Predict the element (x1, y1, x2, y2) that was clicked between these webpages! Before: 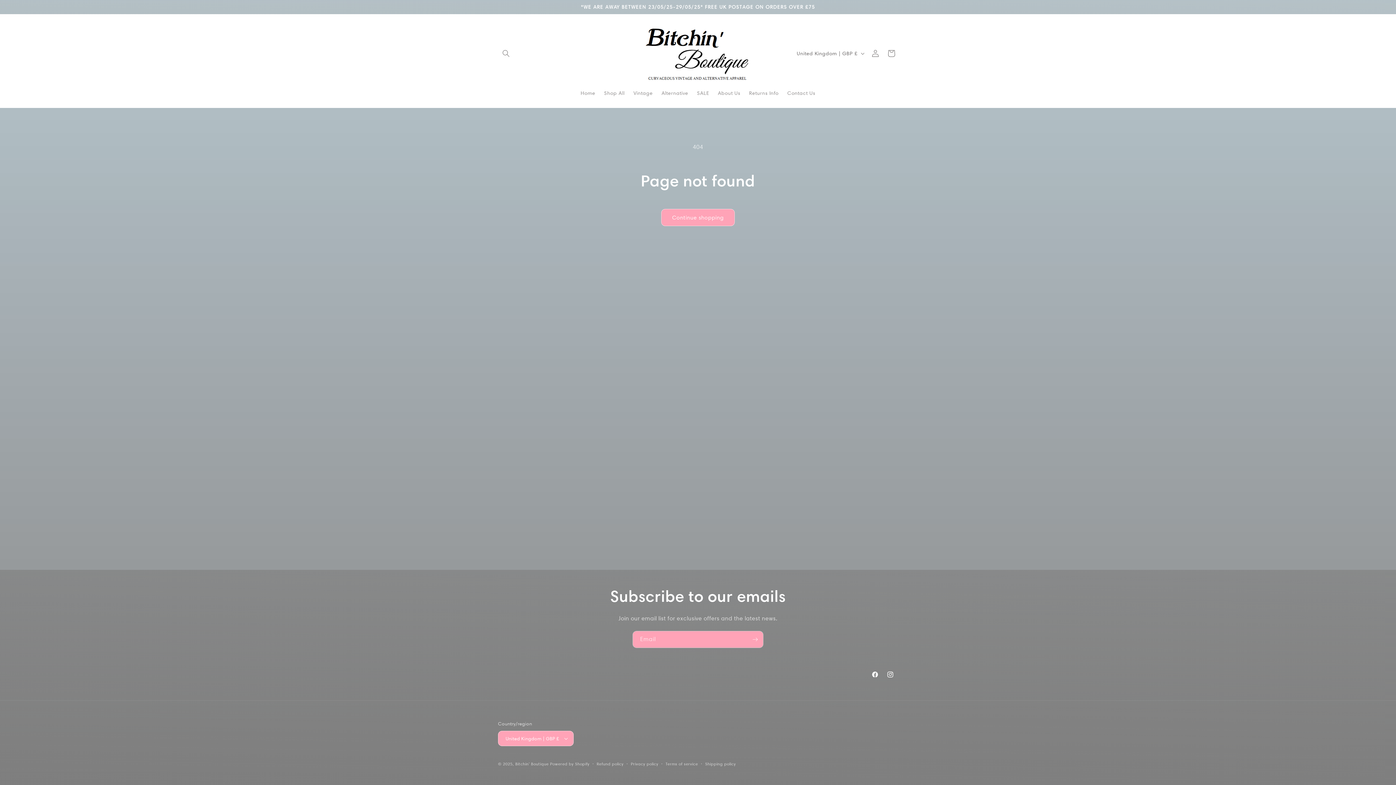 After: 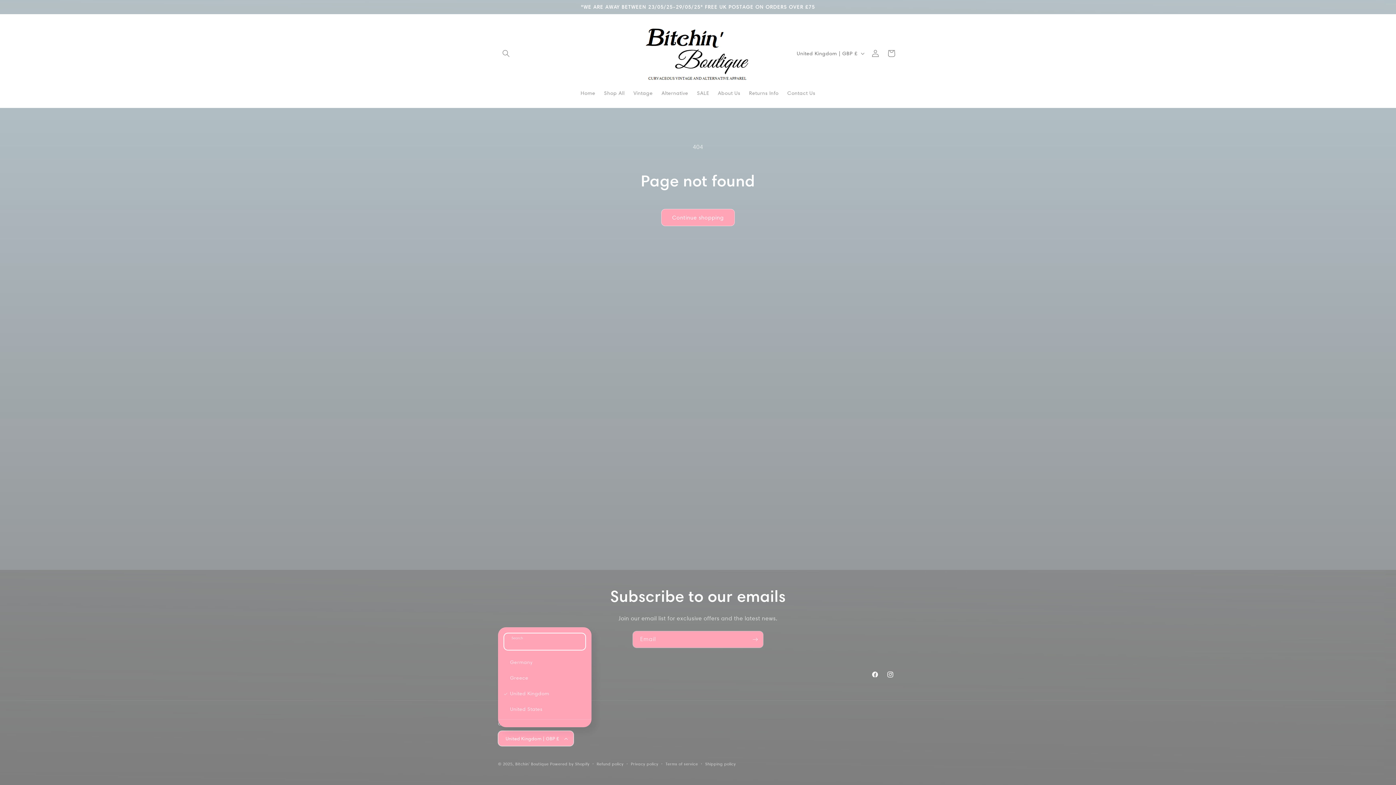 Action: label: United Kingdom | GBP £ bbox: (498, 731, 573, 746)